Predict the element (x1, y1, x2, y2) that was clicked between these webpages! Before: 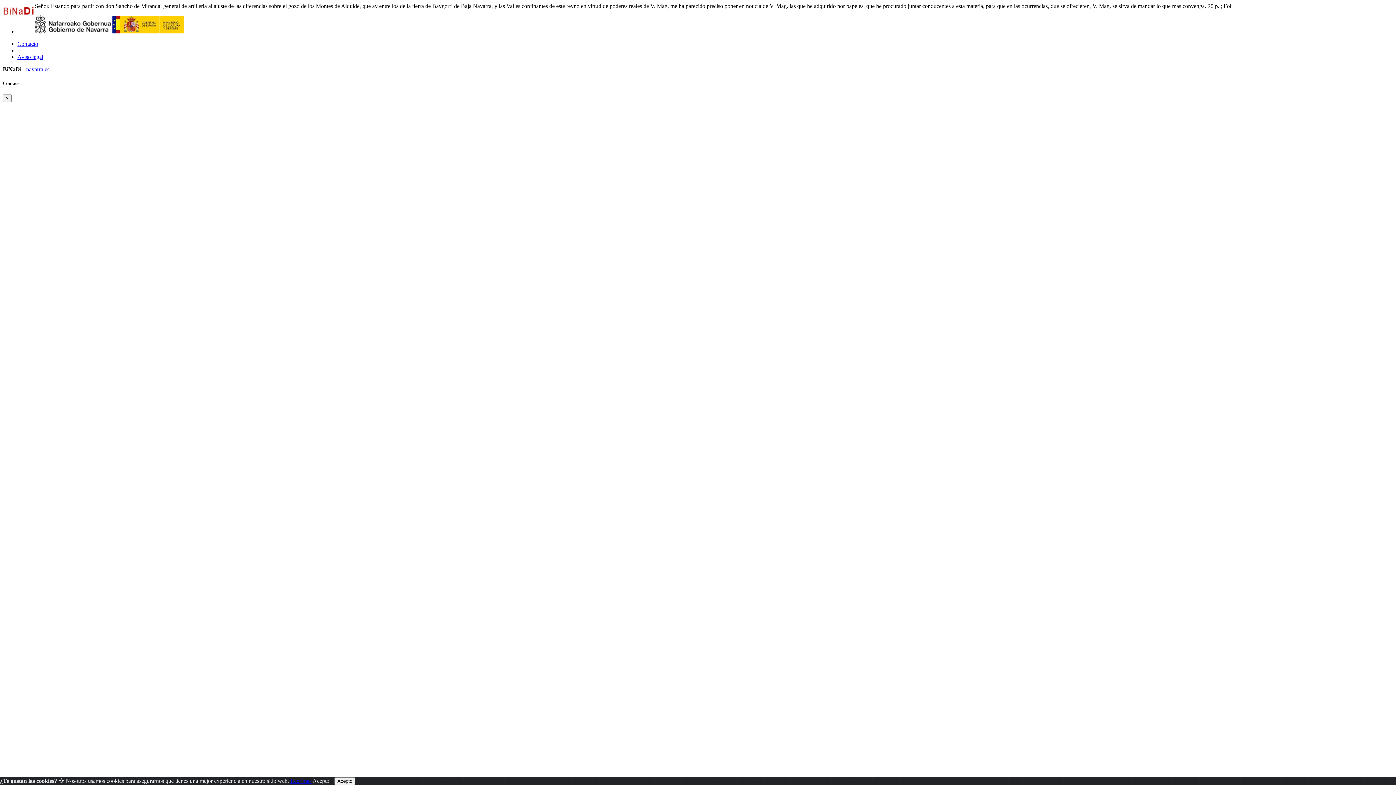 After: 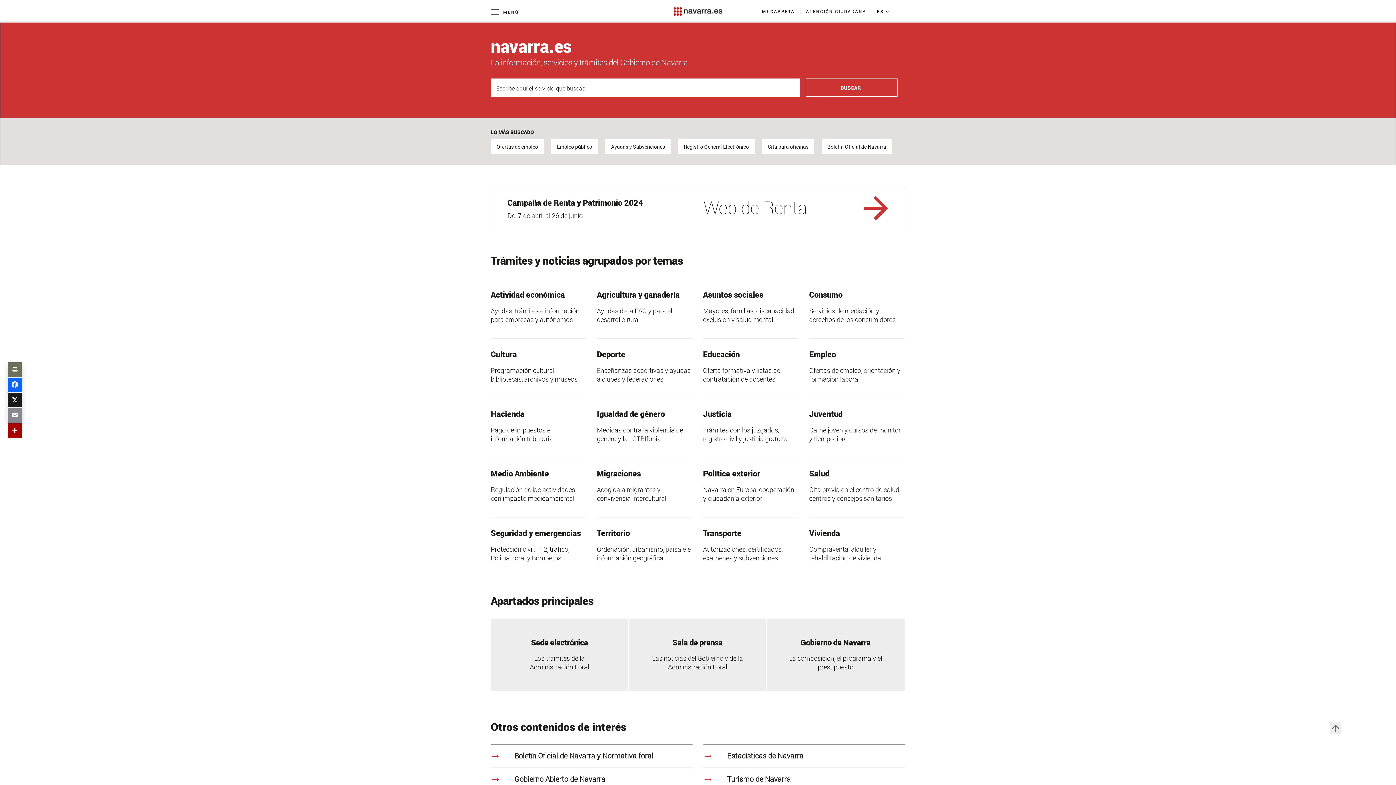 Action: label: navarra.es bbox: (26, 66, 49, 72)